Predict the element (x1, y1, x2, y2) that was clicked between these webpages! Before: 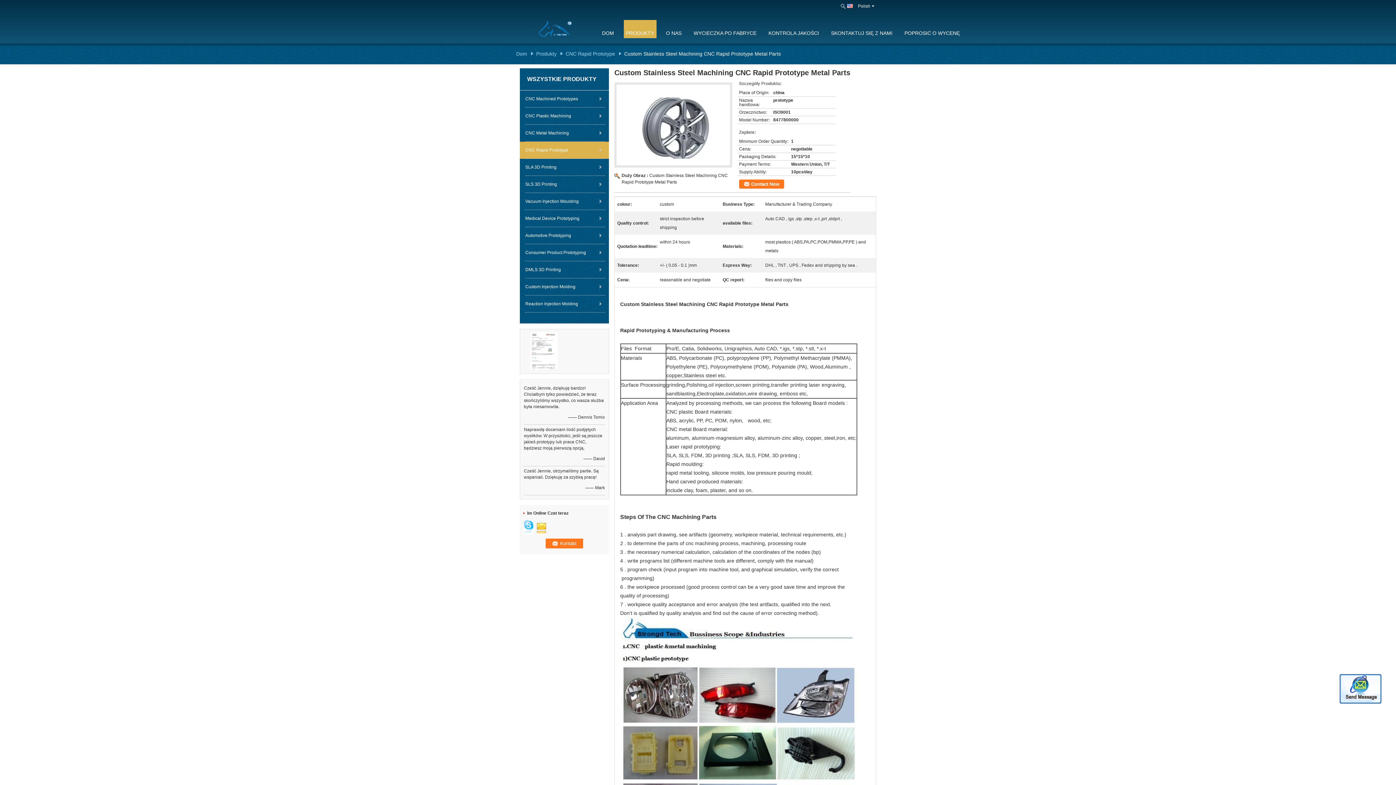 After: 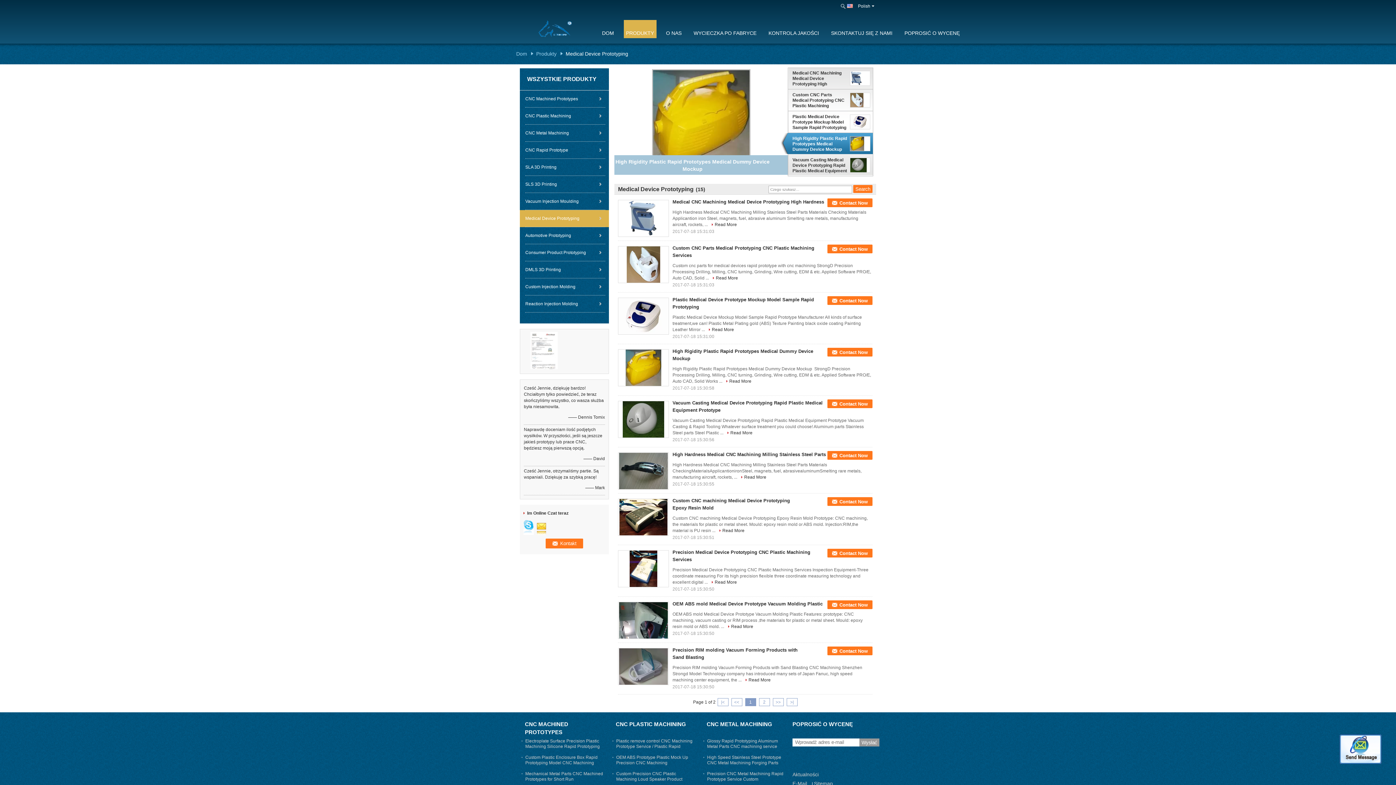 Action: bbox: (525, 210, 605, 227) label: Medical Device Prototyping